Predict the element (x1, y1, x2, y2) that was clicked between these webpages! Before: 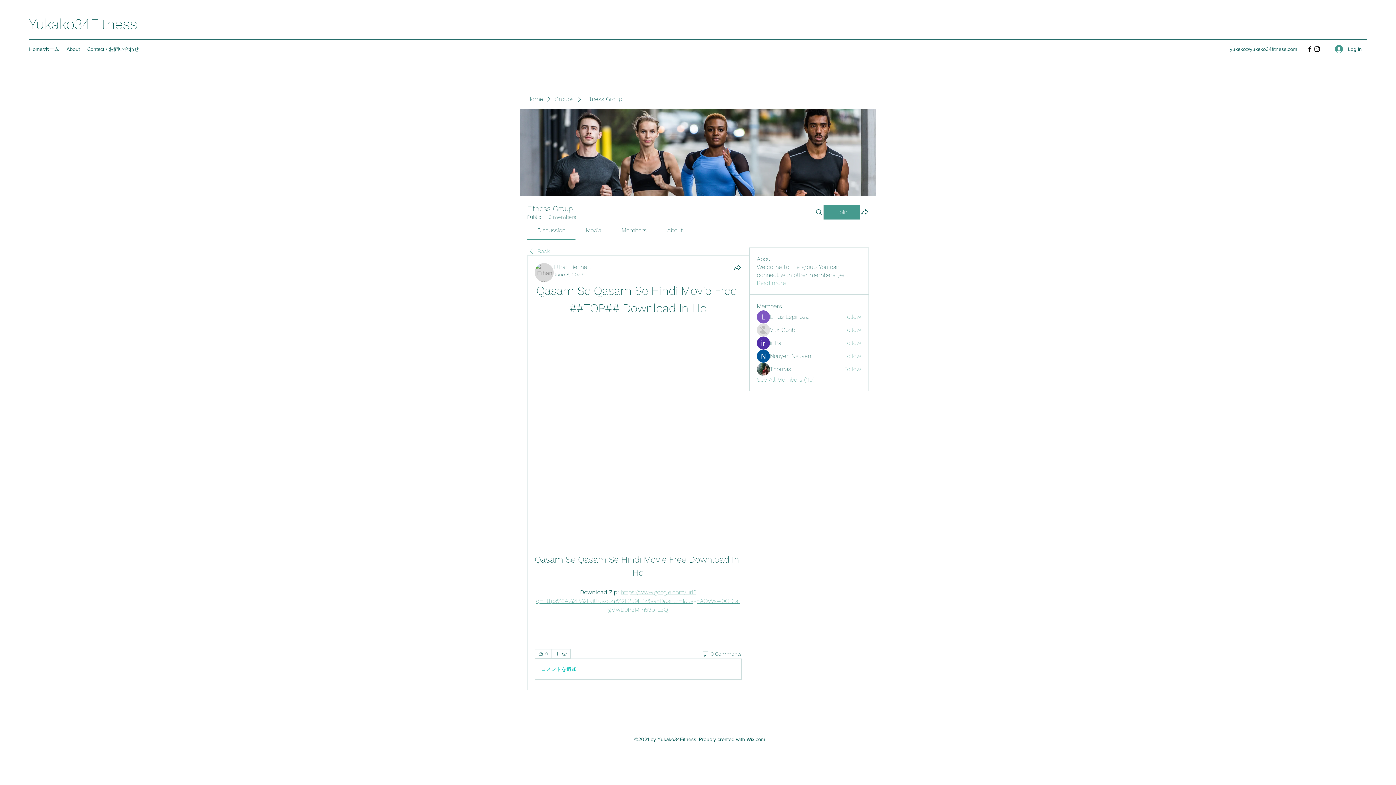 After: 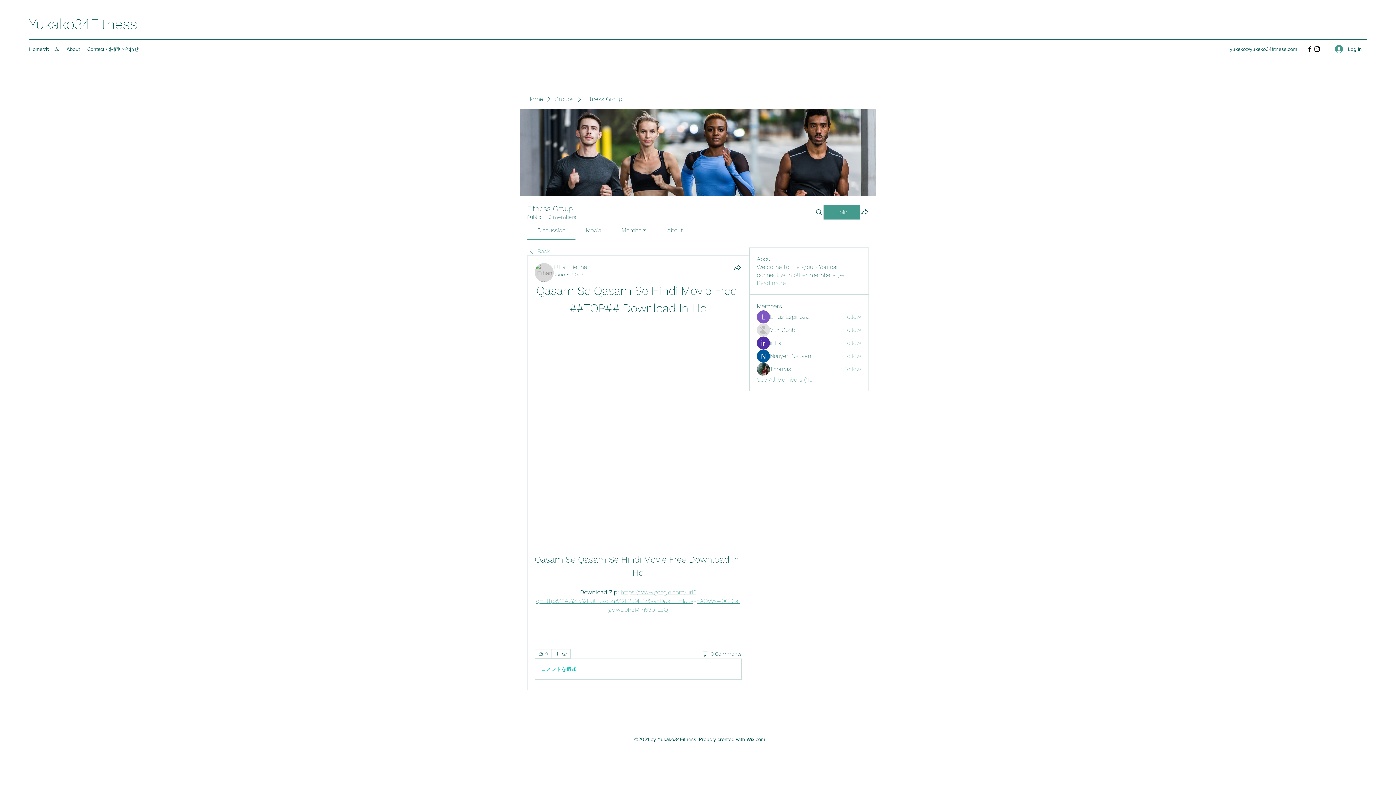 Action: label: Instagram bbox: (1313, 45, 1321, 52)